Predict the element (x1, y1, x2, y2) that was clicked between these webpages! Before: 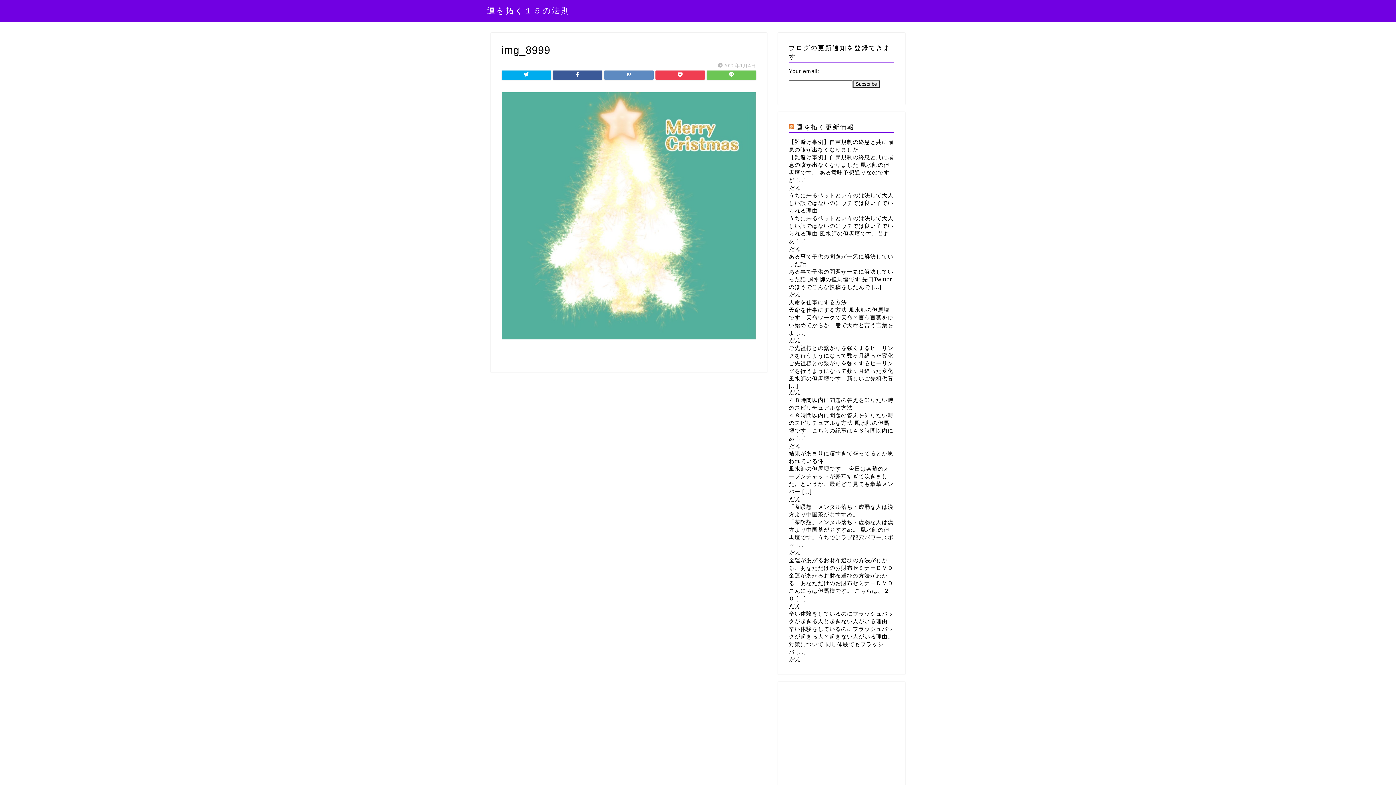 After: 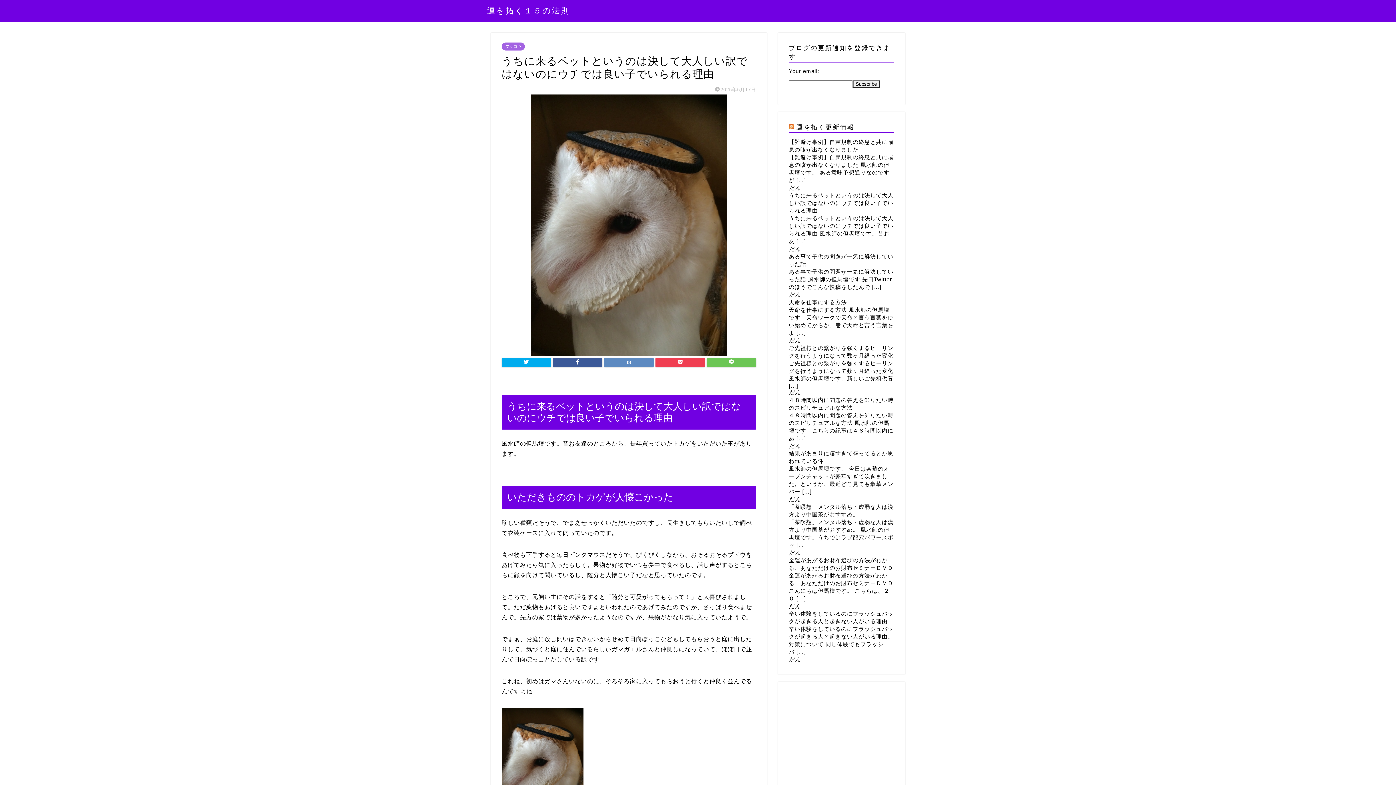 Action: label: うちに来るペットというのは決して大人しい訳ではないのにウチでは良い子でいられる理由 bbox: (789, 192, 893, 213)